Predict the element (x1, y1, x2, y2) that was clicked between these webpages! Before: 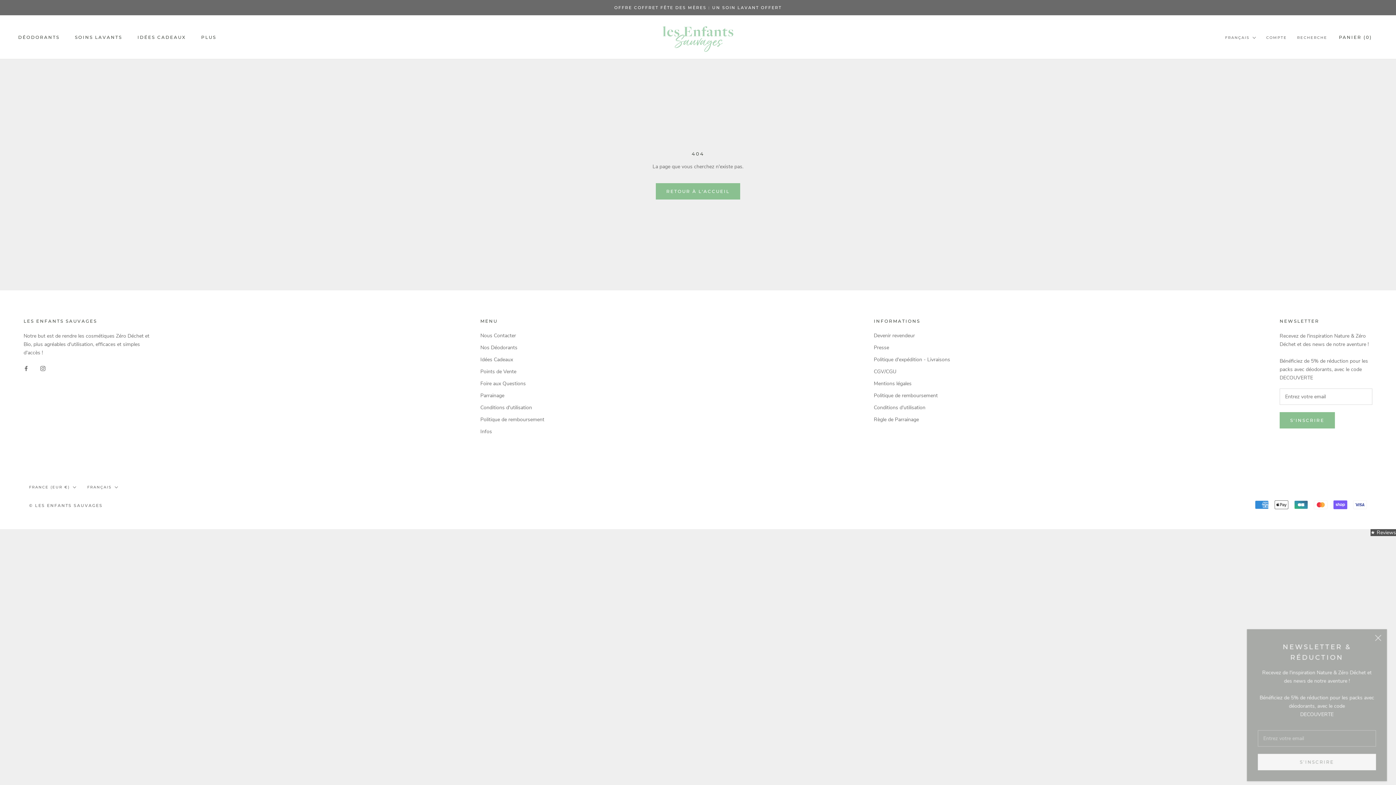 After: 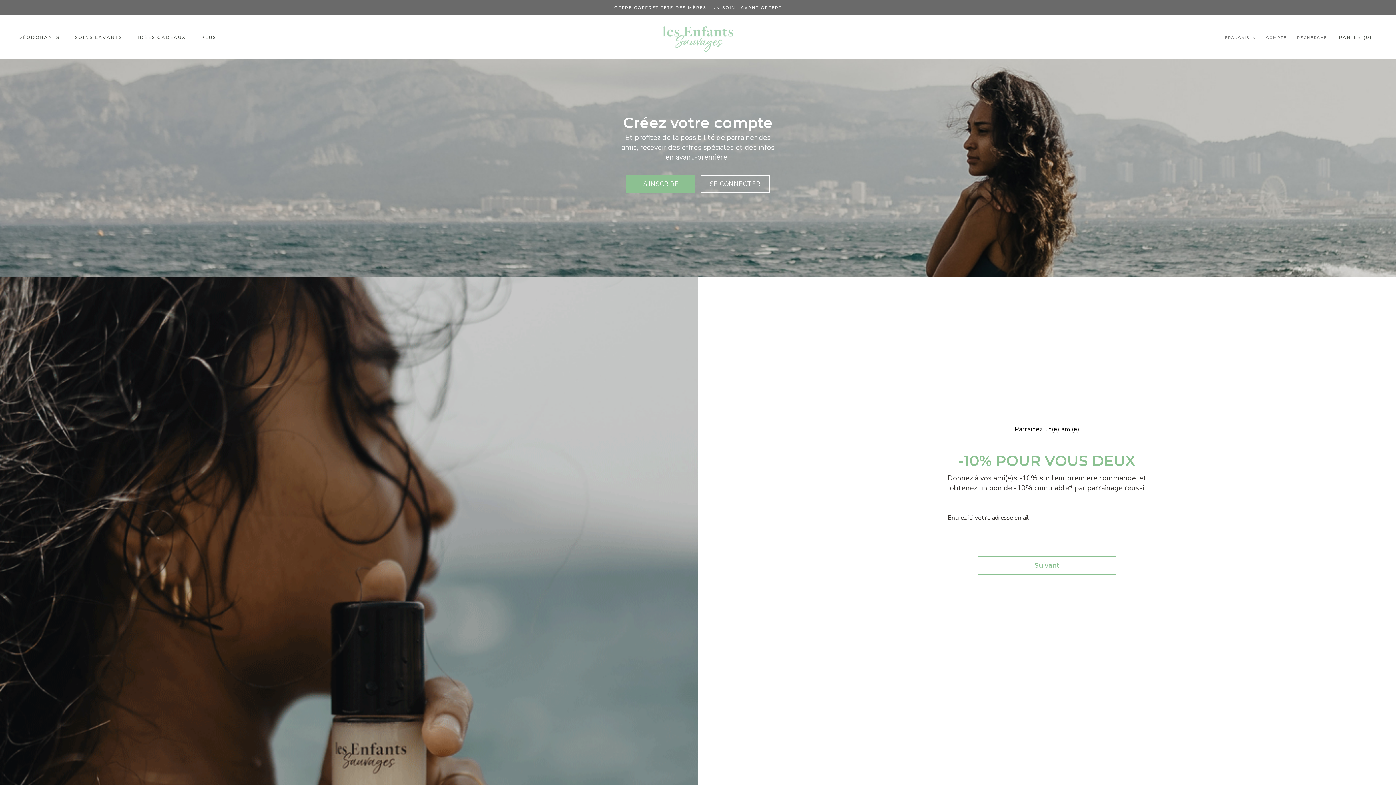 Action: label: Parrainage bbox: (480, 391, 544, 399)